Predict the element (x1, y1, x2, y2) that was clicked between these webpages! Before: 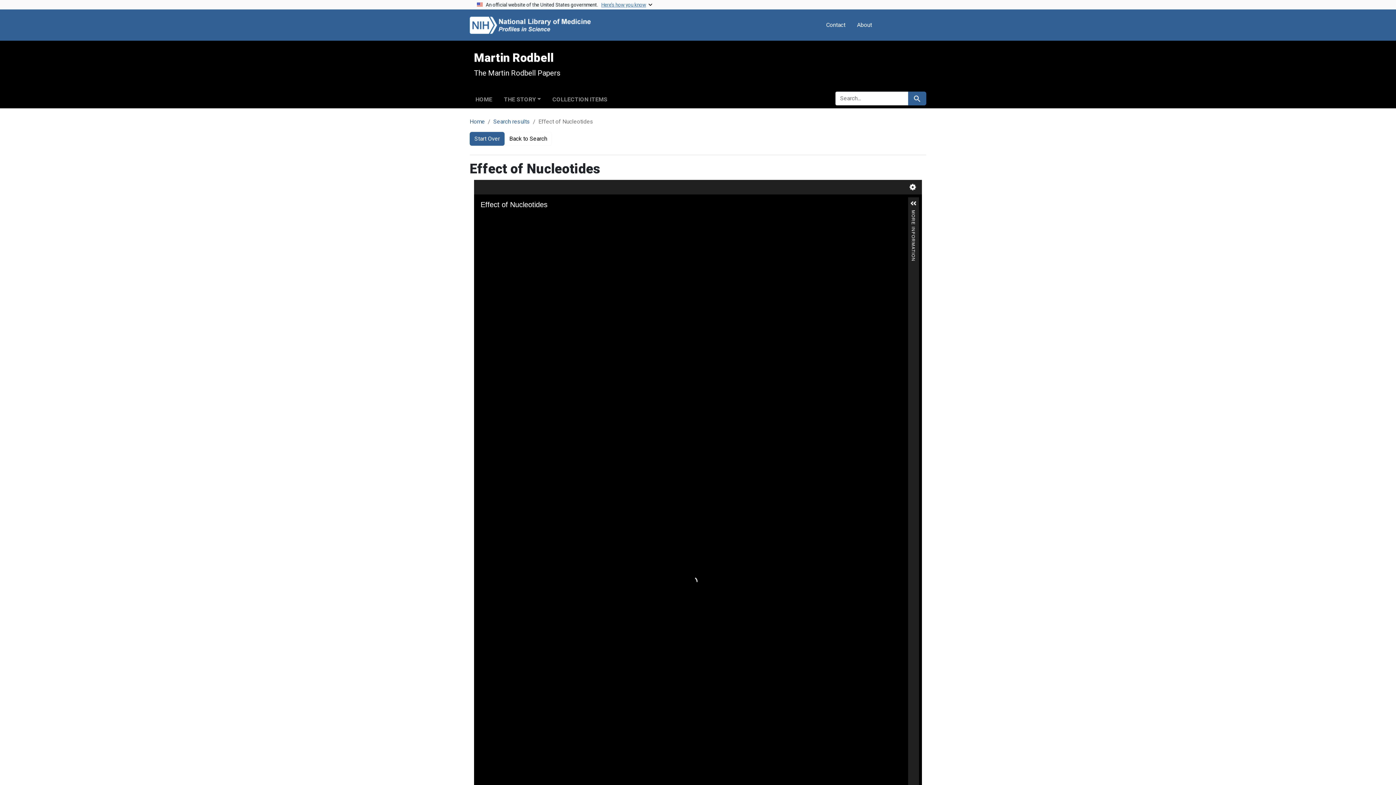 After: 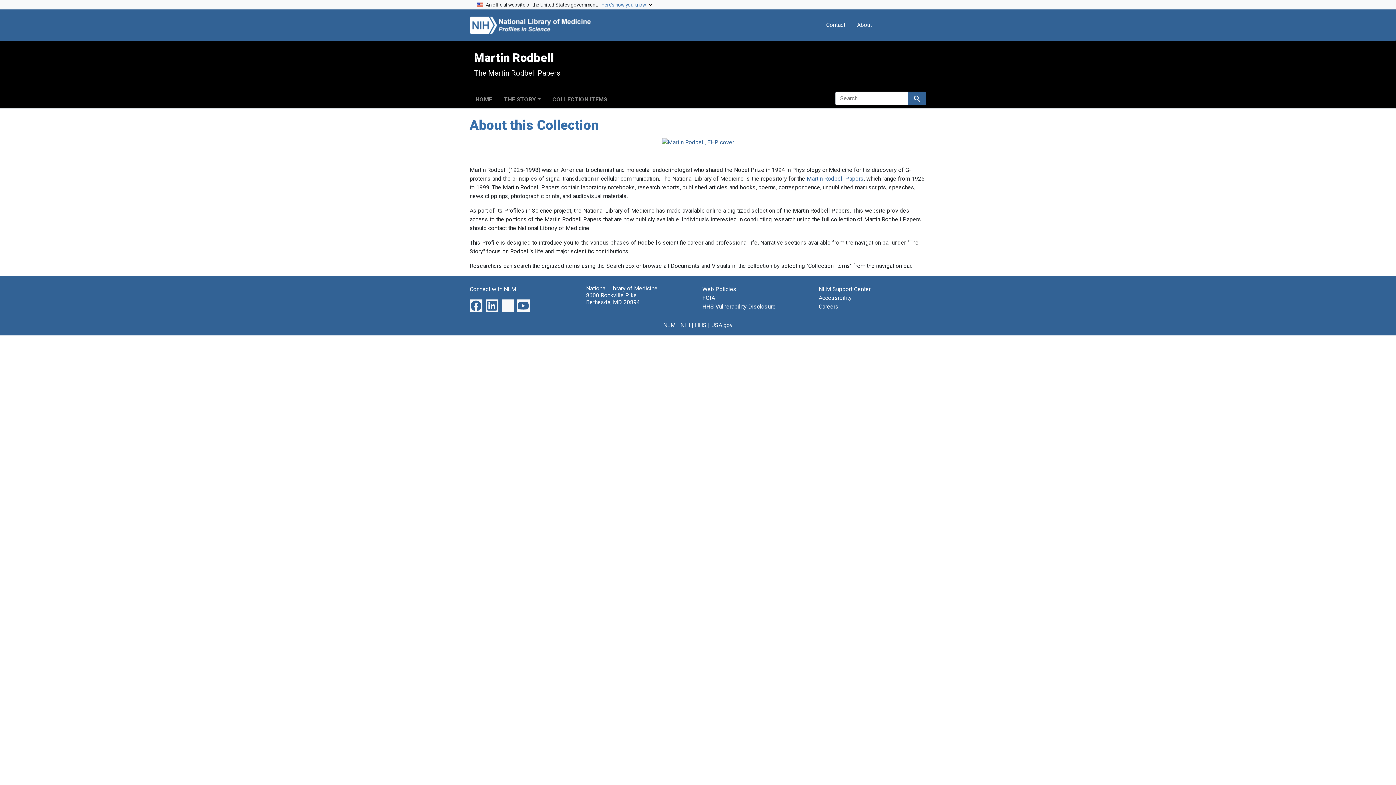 Action: bbox: (469, 118, 485, 125) label: Home